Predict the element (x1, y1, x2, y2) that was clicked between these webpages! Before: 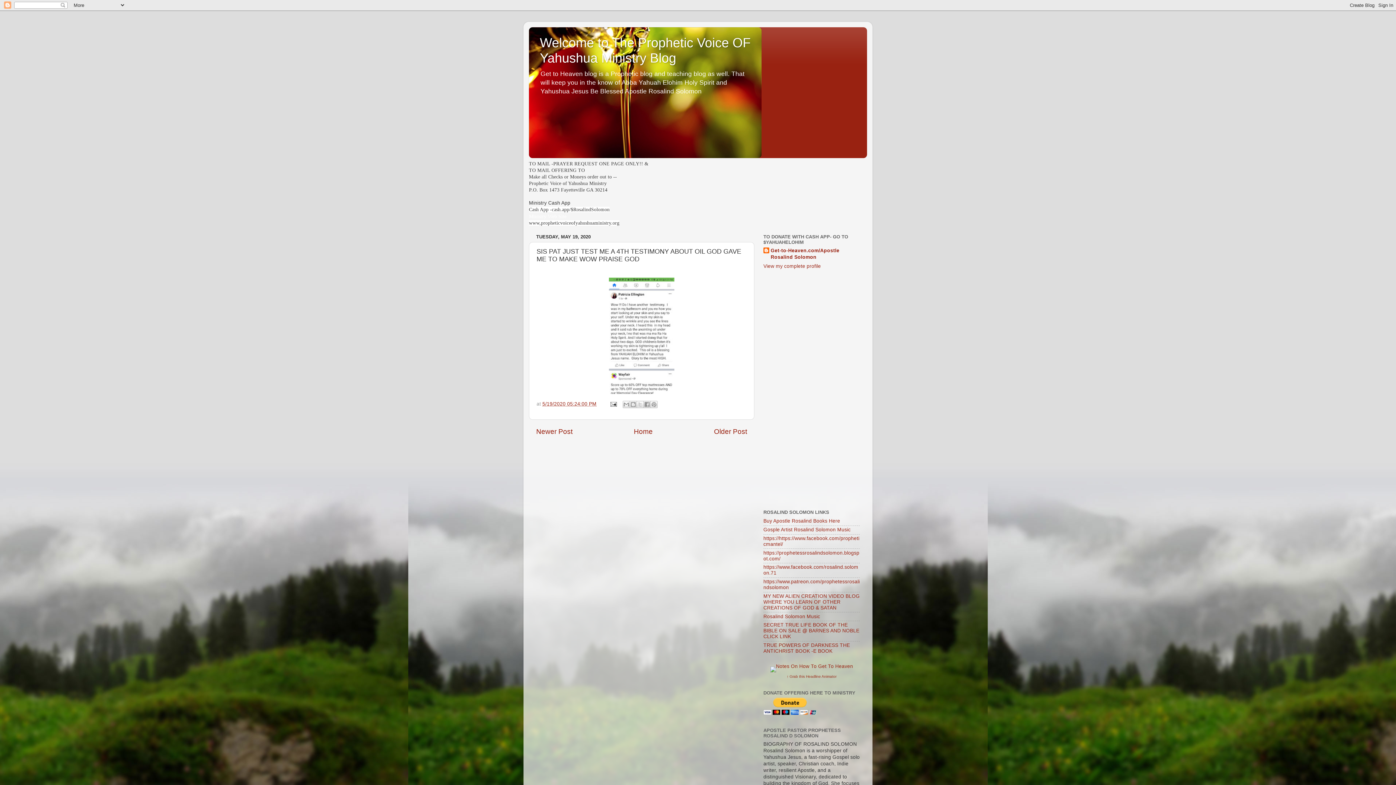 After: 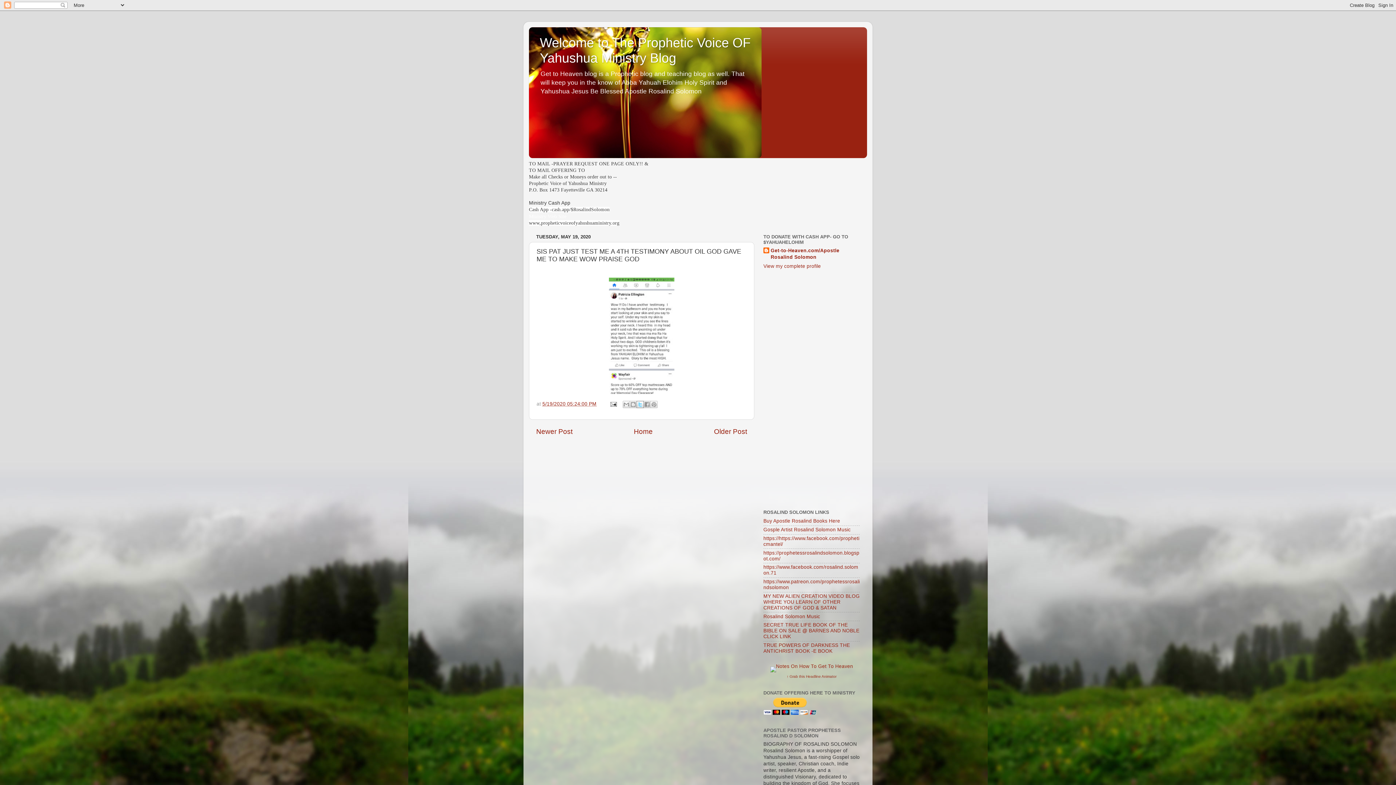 Action: bbox: (636, 400, 644, 408) label: Share to X